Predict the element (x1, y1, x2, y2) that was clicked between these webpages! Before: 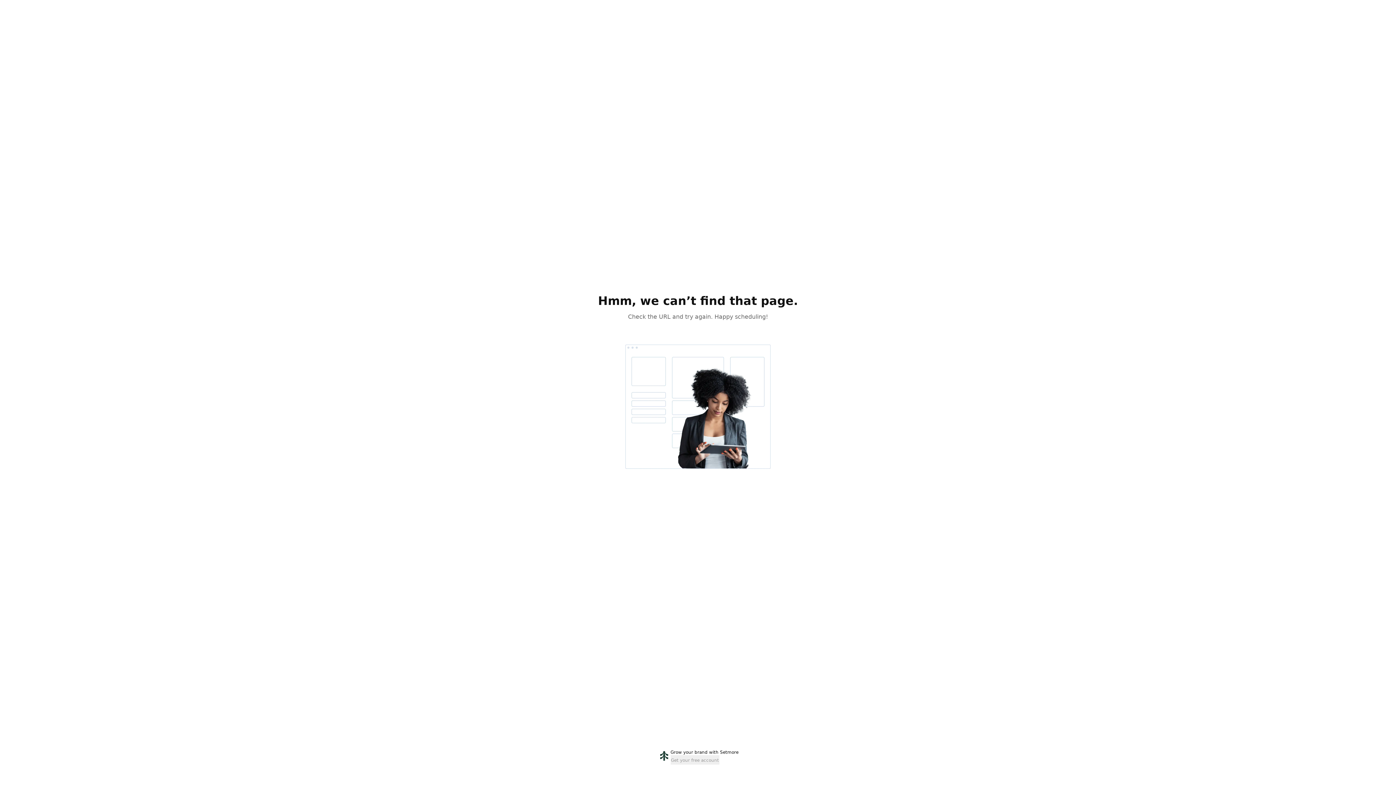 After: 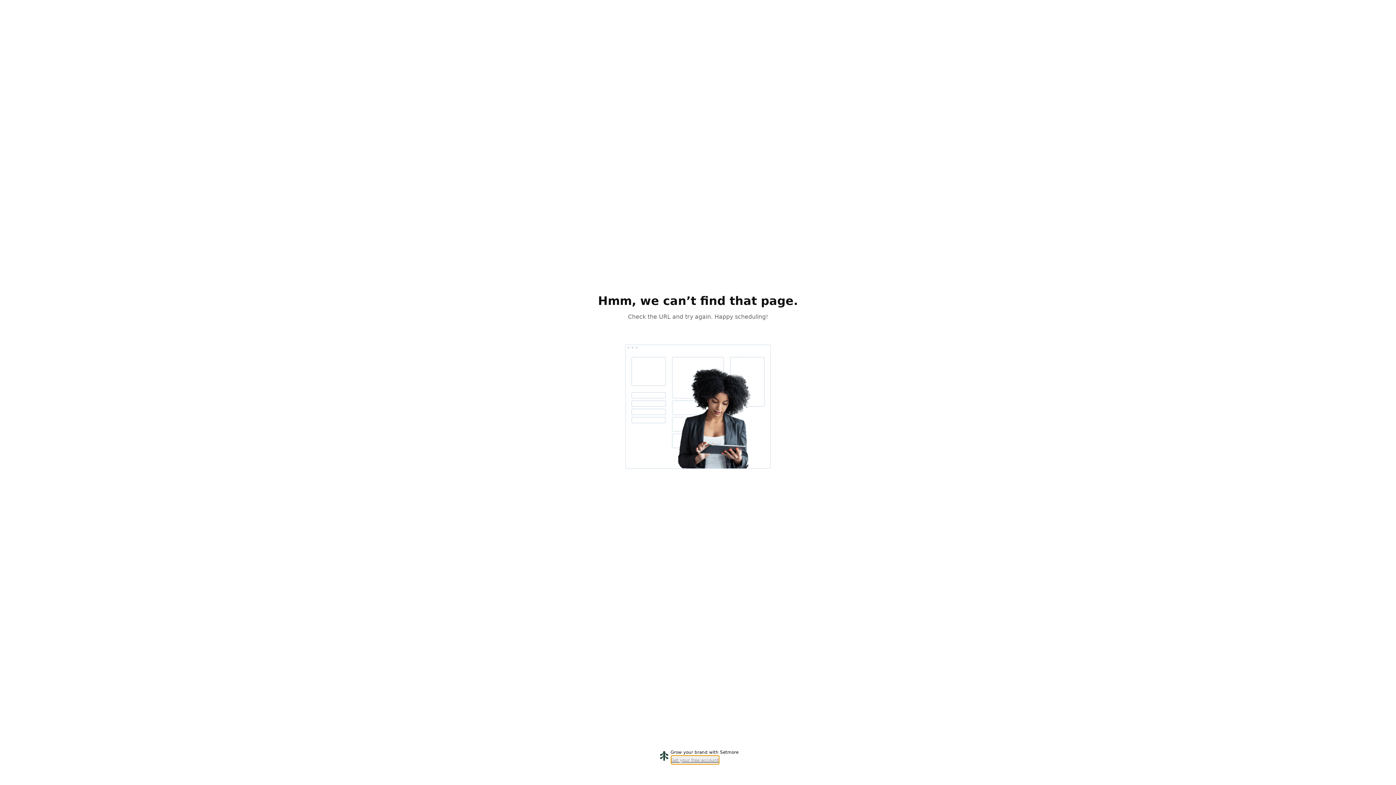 Action: bbox: (670, 755, 719, 765) label: Get your free account